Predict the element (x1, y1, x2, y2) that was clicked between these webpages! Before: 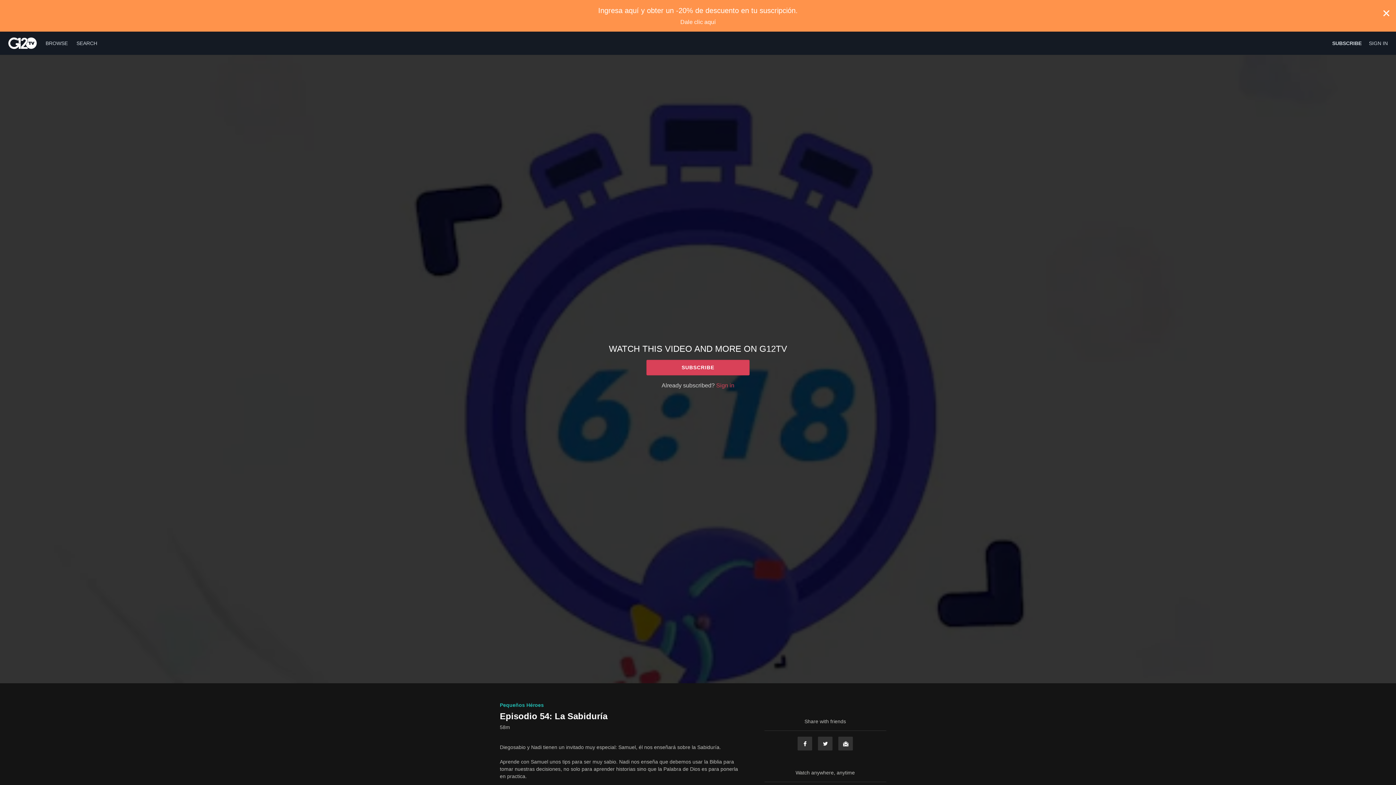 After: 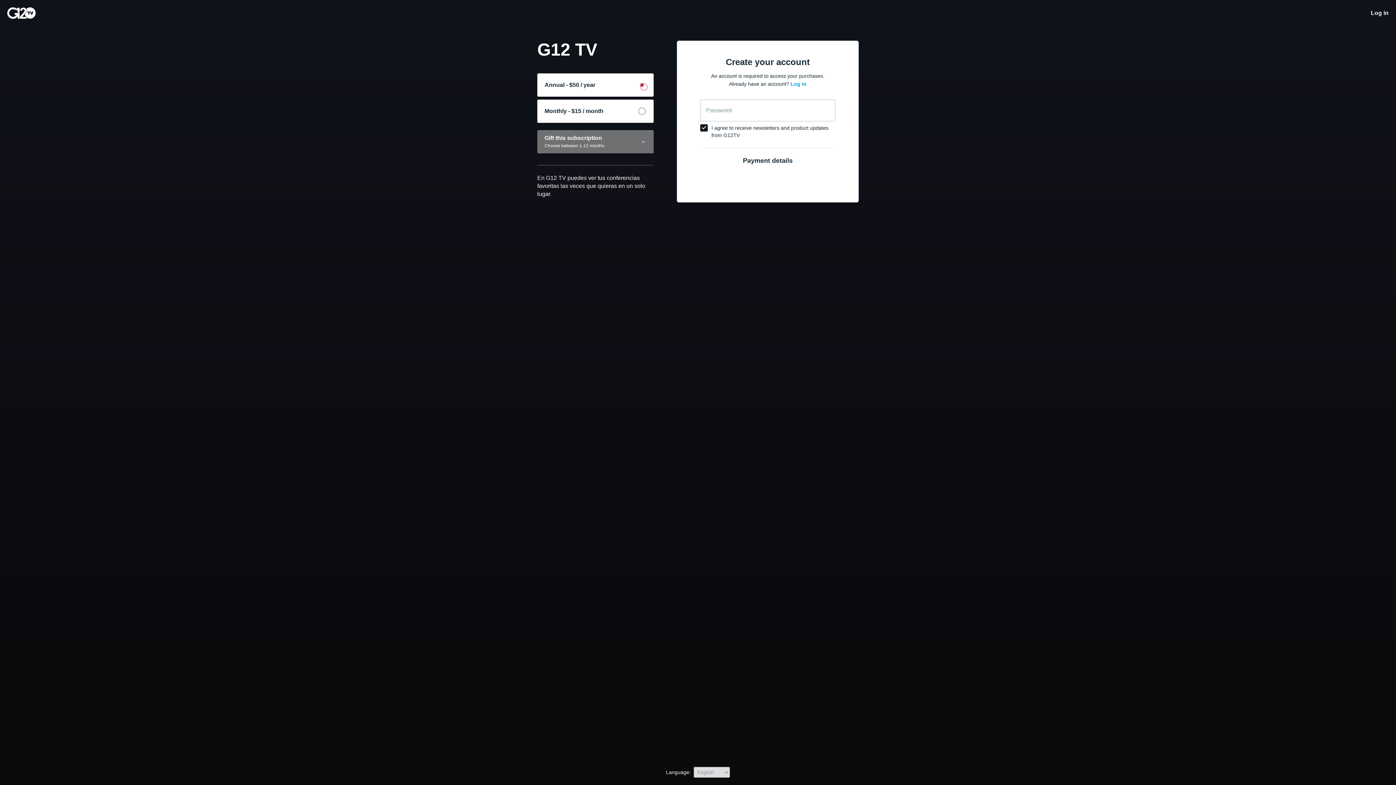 Action: label: SUBSCRIBE bbox: (1332, 40, 1362, 46)